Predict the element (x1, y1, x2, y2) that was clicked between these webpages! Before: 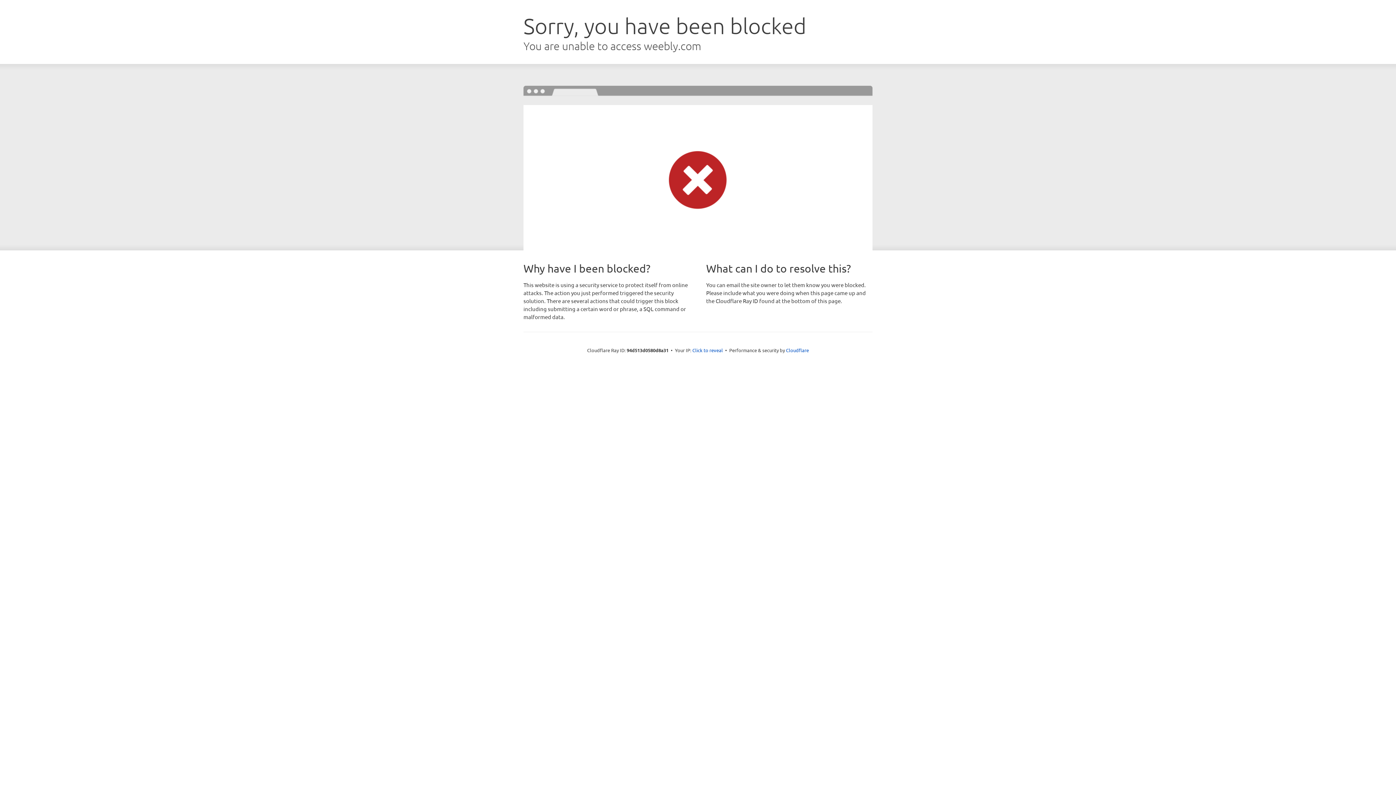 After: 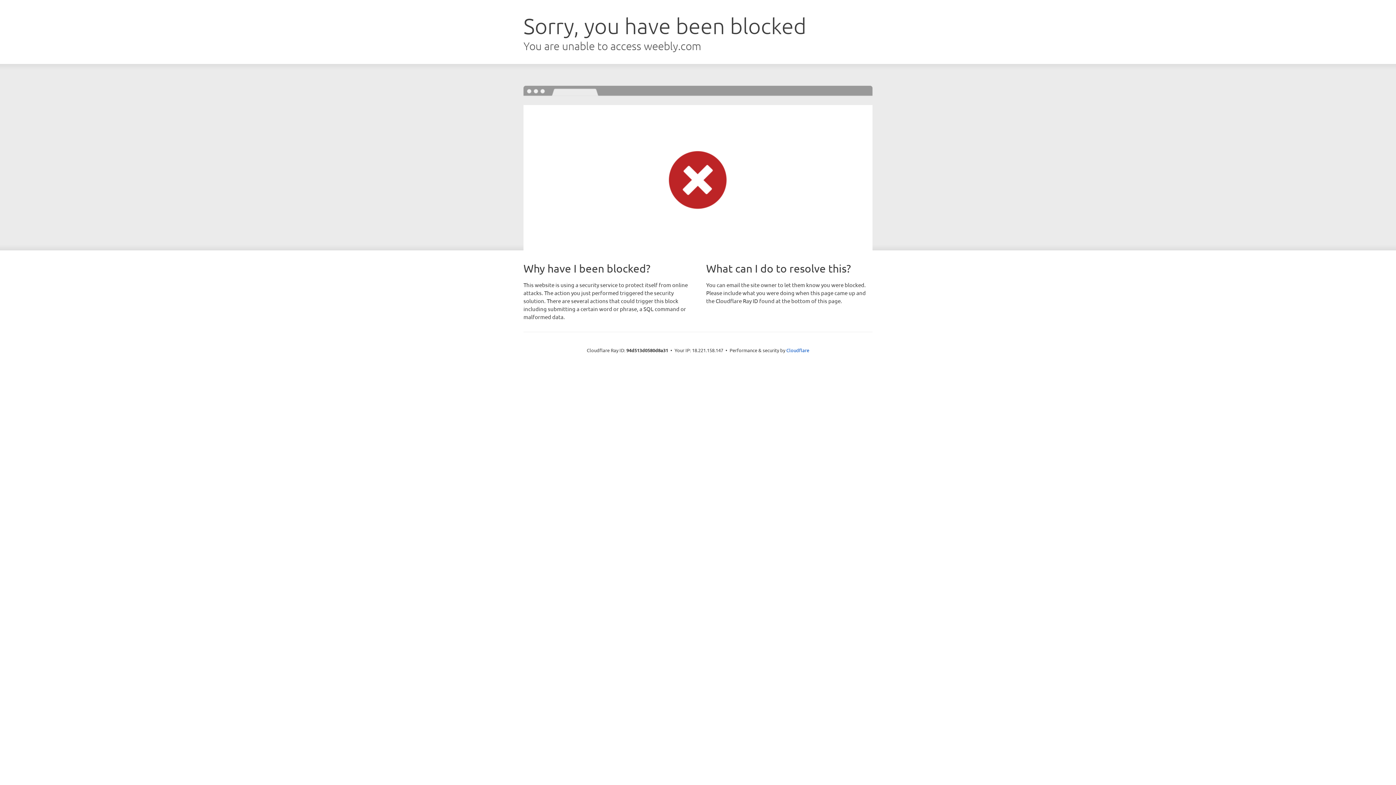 Action: label: Click to reveal bbox: (692, 346, 723, 353)